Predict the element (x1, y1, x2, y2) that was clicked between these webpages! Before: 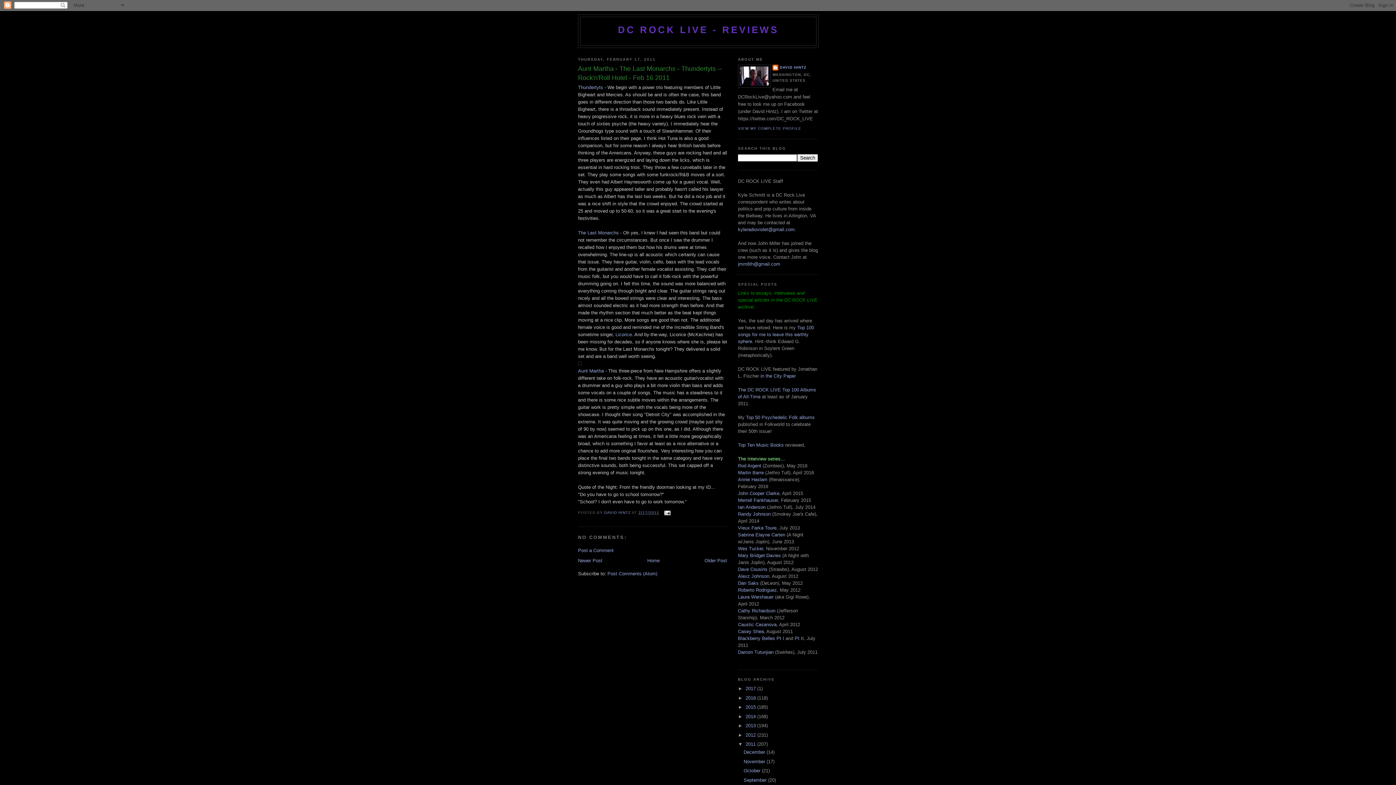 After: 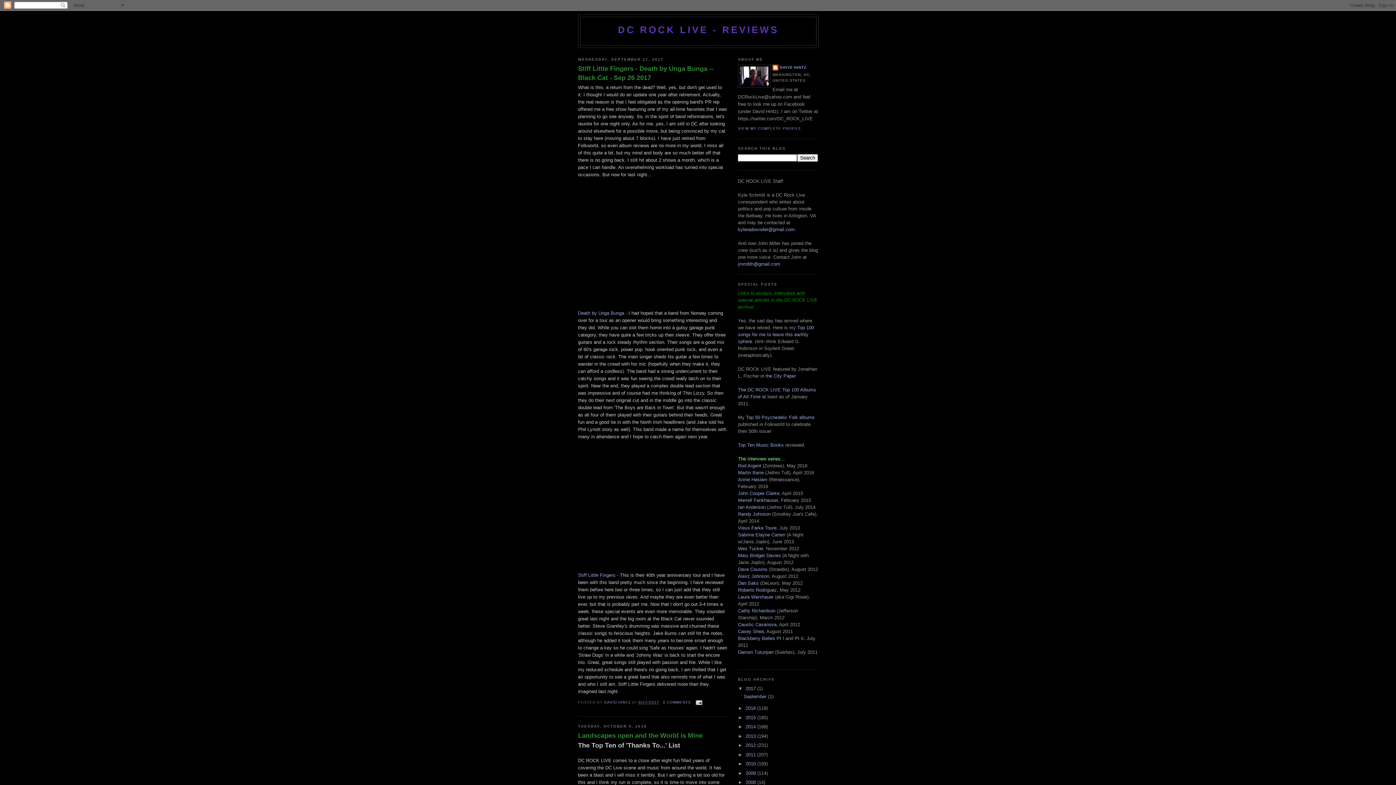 Action: label: DC ROCK LIVE - REVIEWS bbox: (618, 24, 778, 35)